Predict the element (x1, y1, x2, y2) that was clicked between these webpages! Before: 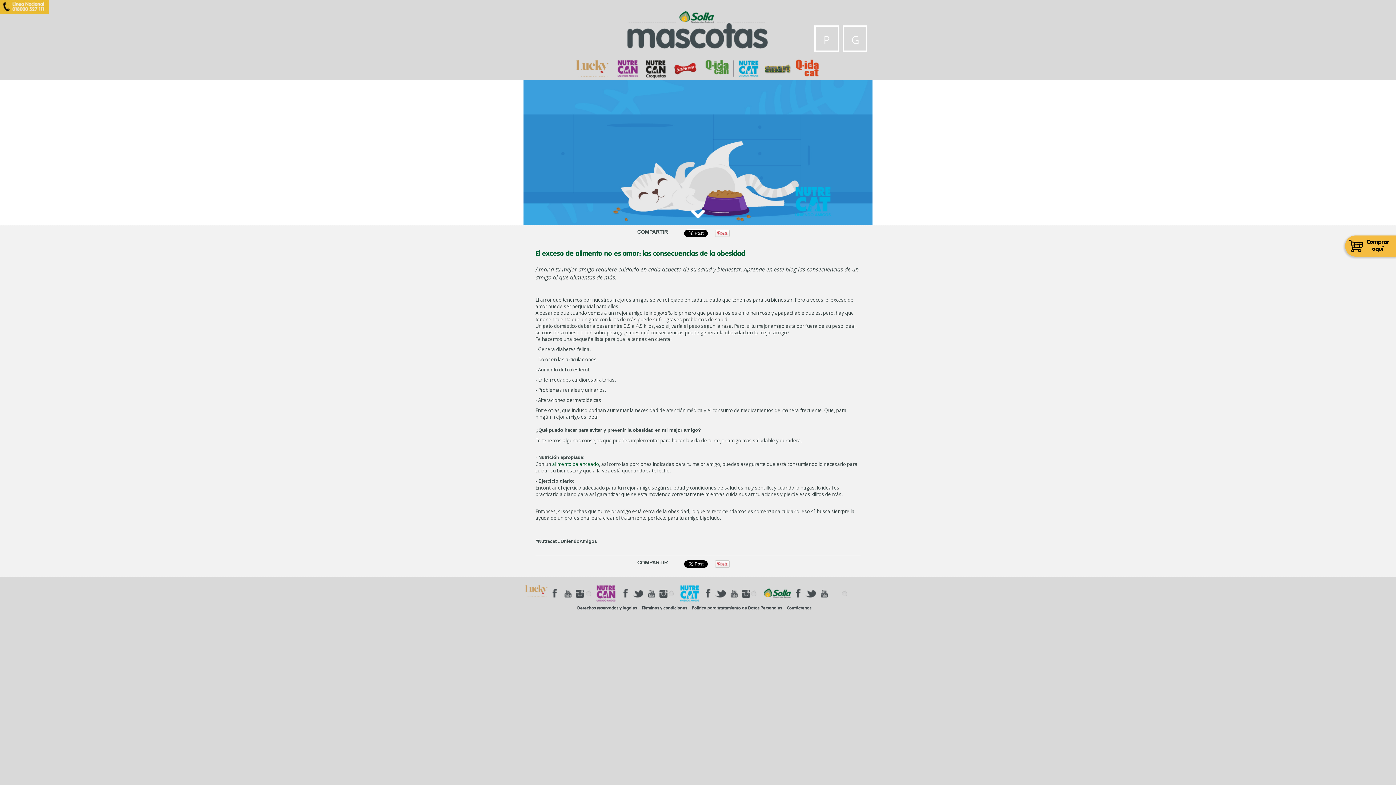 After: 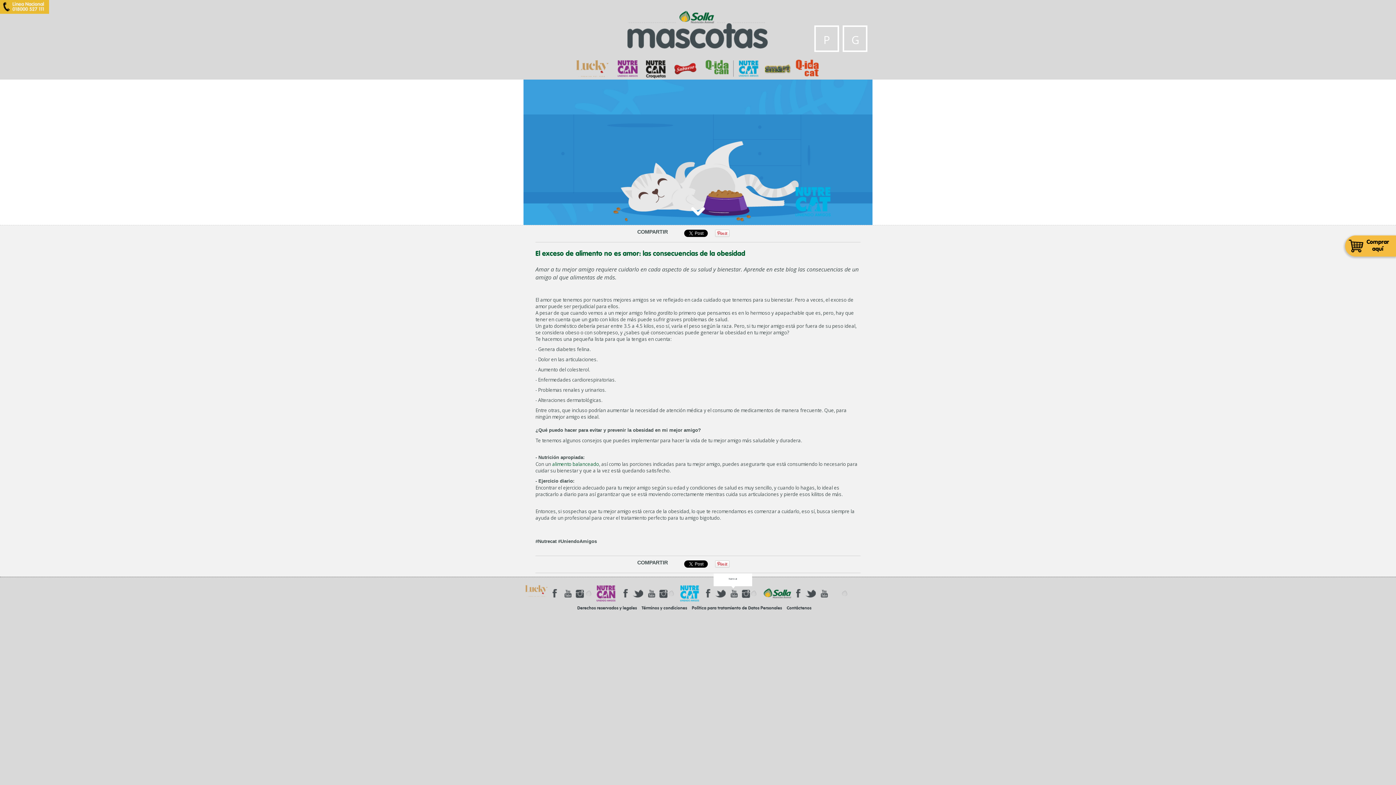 Action: bbox: (727, 584, 738, 600)